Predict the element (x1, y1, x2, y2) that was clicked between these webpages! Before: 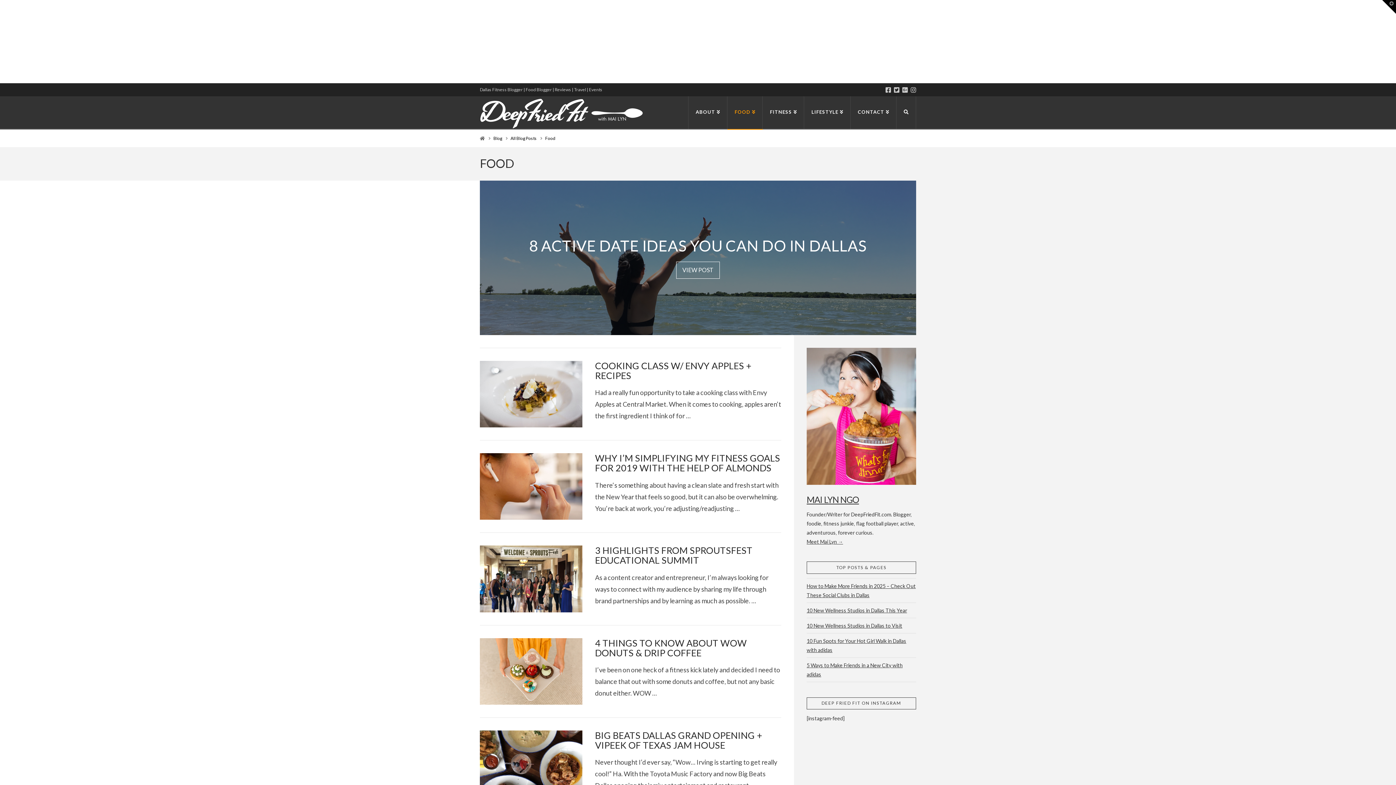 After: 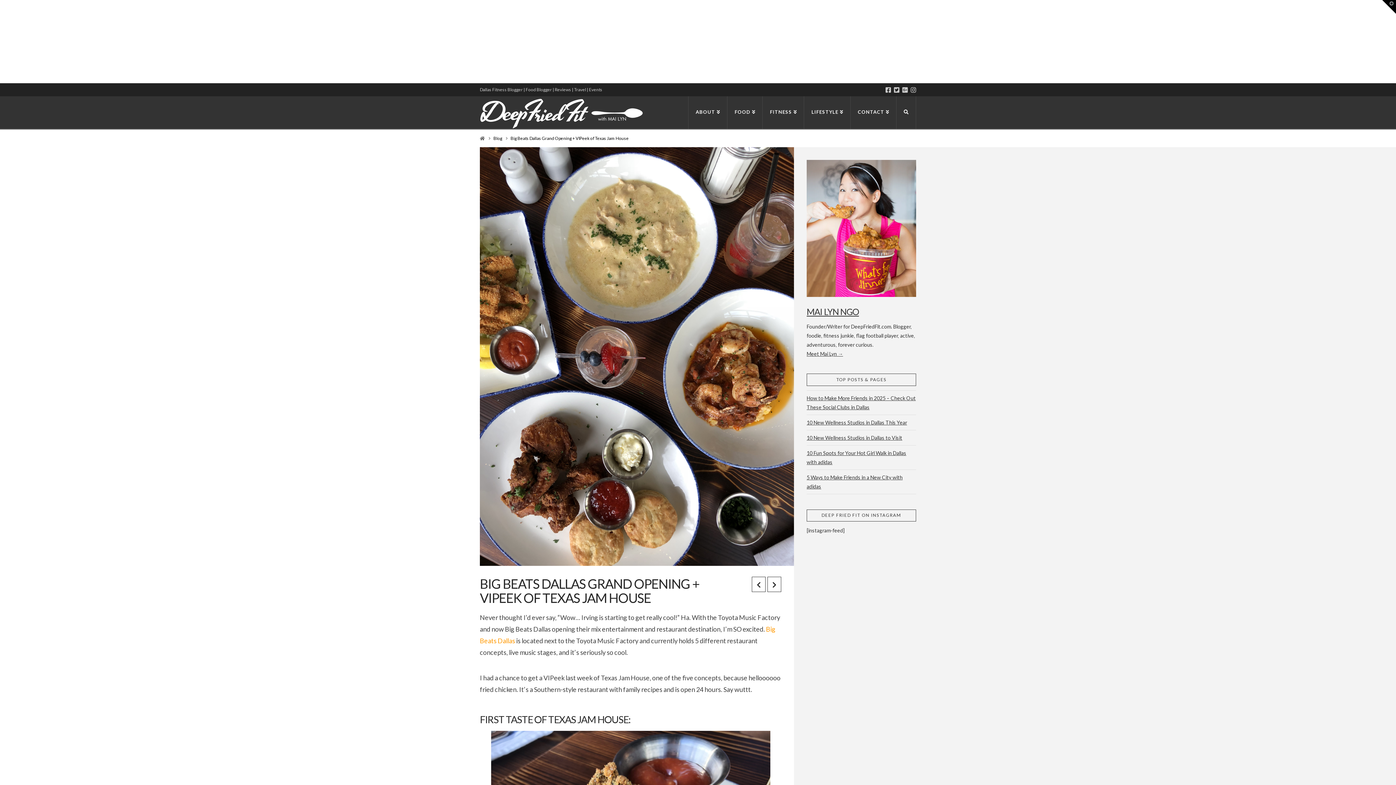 Action: bbox: (480, 730, 582, 797) label: VIEW POST